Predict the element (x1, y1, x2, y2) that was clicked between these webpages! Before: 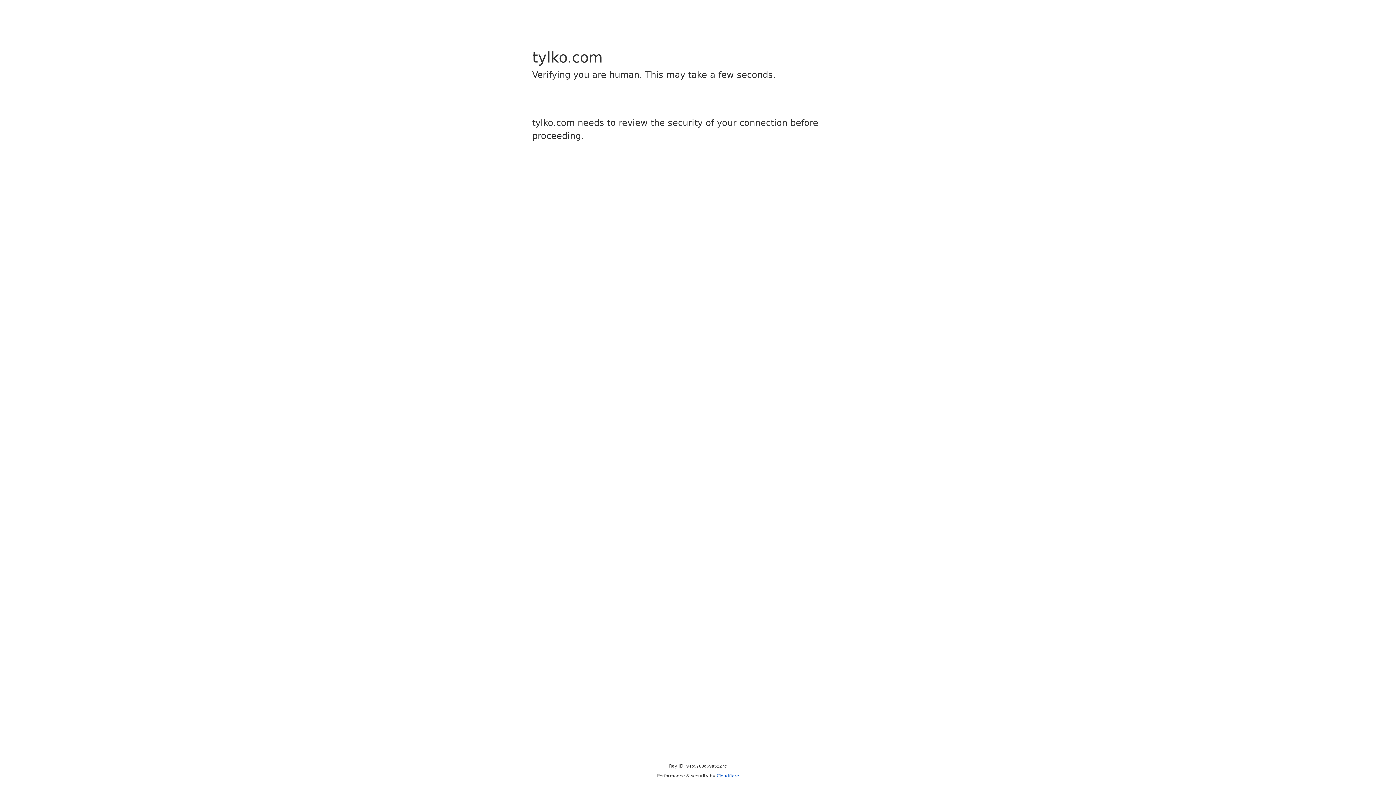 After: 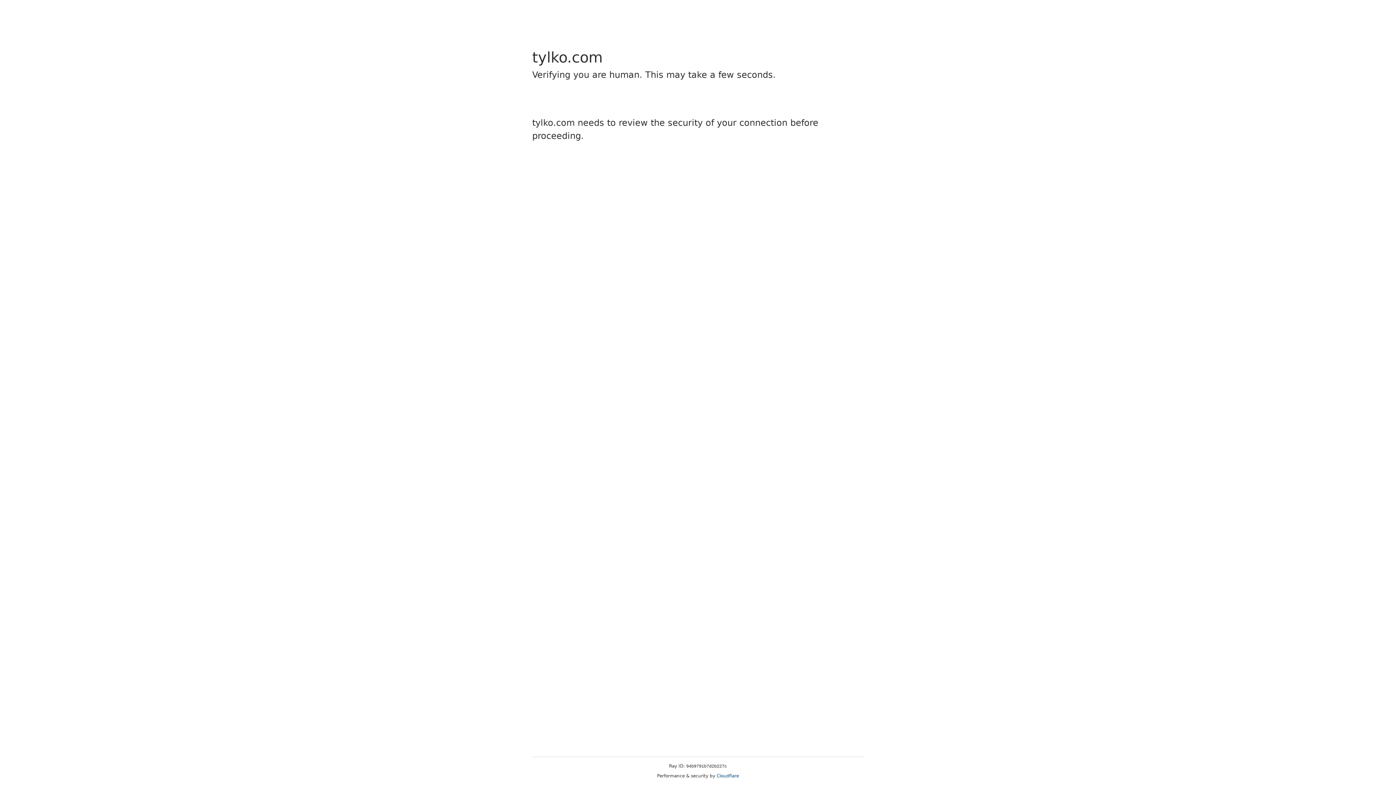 Action: bbox: (716, 773, 739, 778) label: Cloudflare